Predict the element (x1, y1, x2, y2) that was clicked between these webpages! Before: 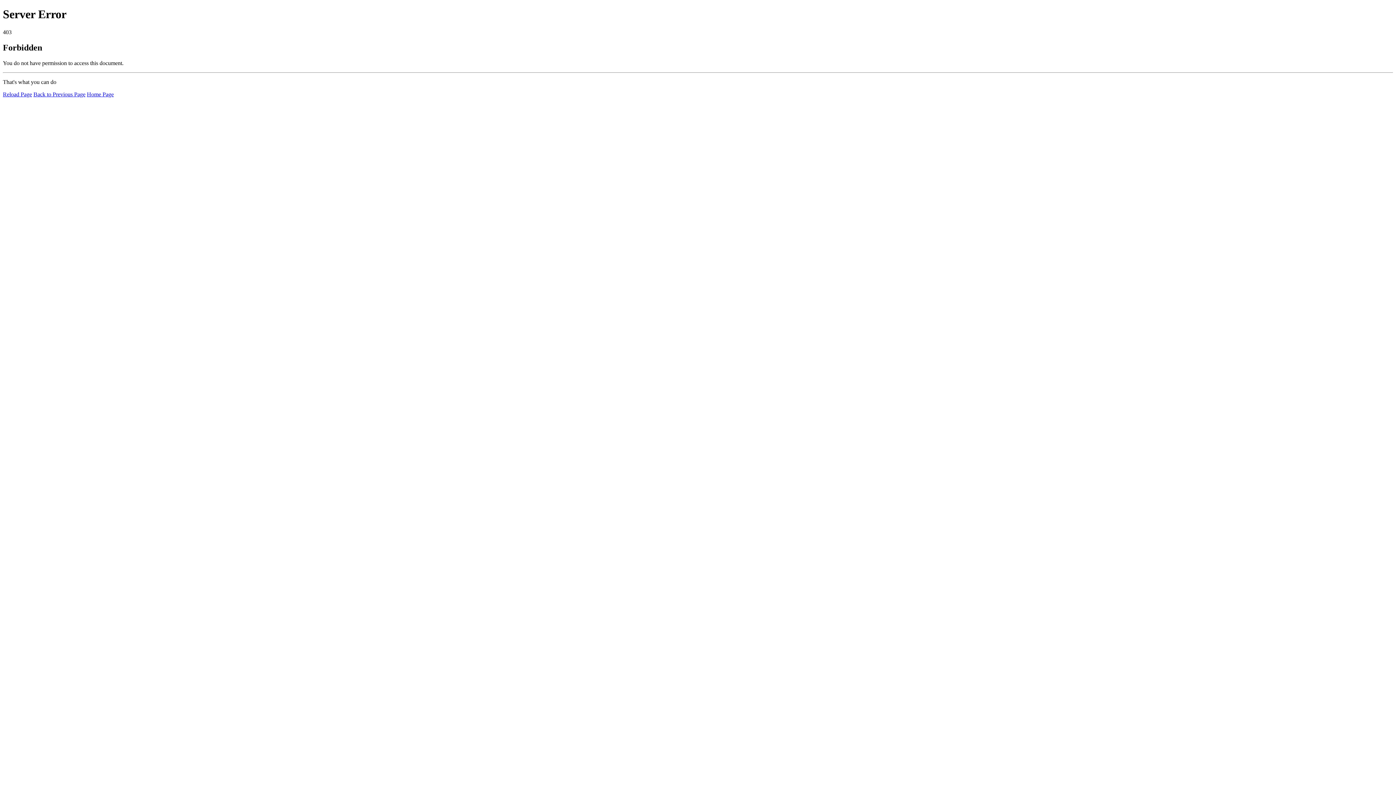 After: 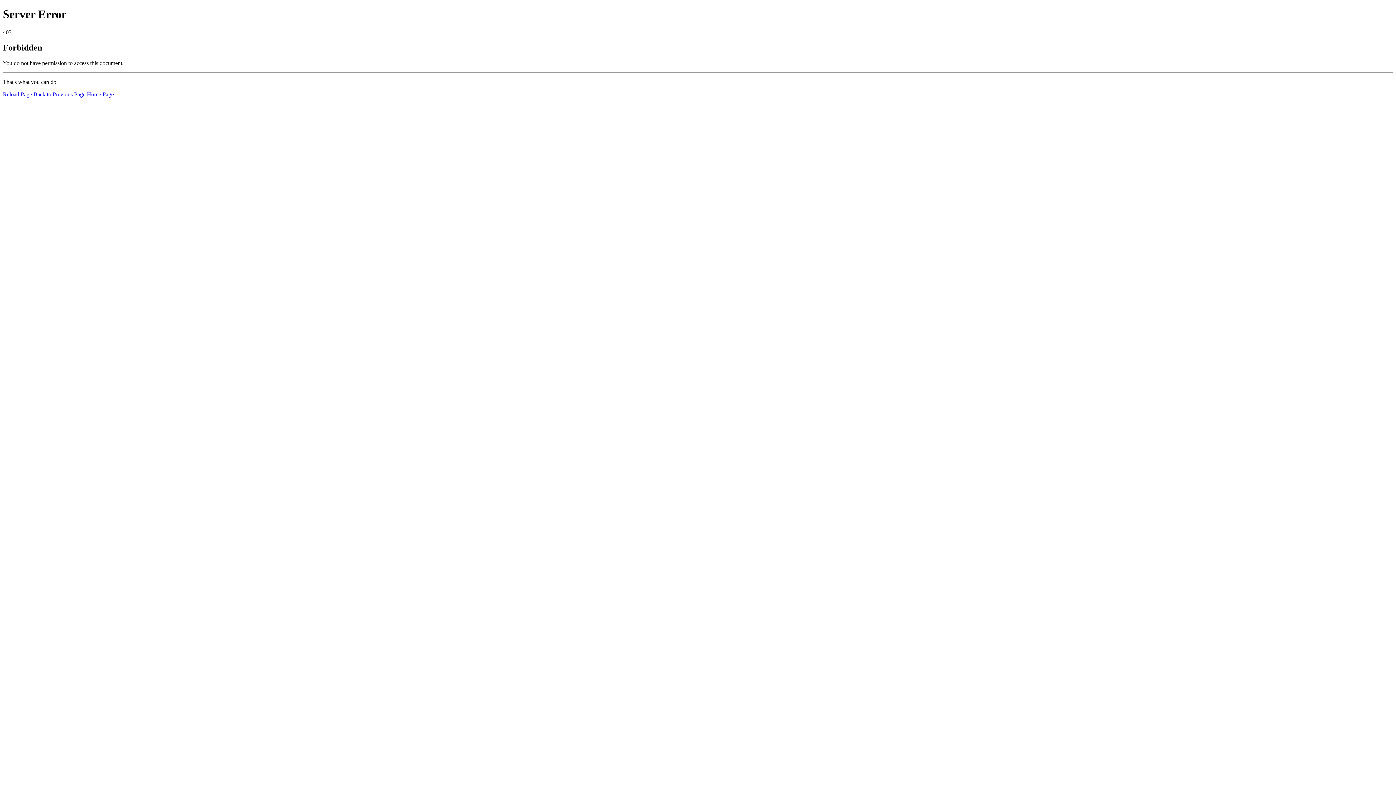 Action: bbox: (86, 91, 113, 97) label: Home Page